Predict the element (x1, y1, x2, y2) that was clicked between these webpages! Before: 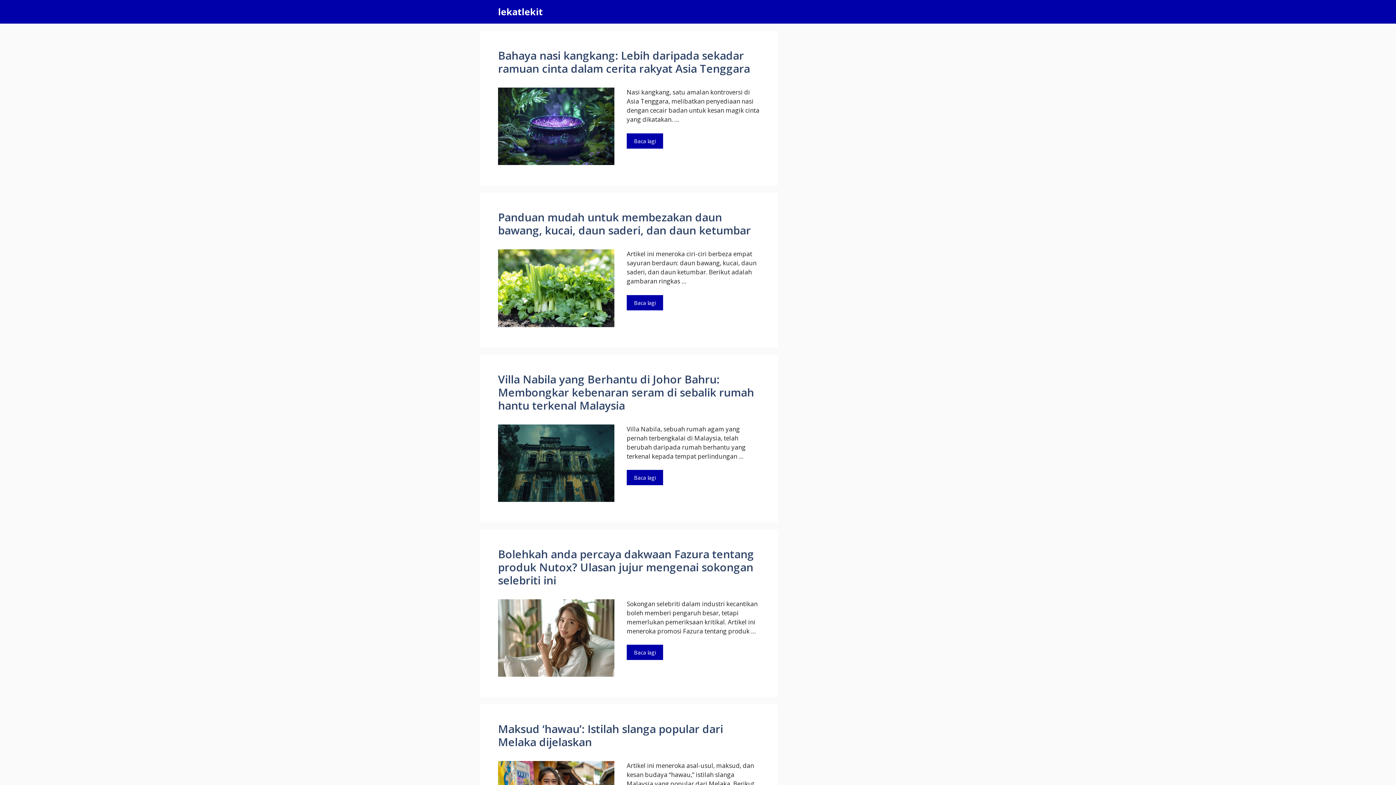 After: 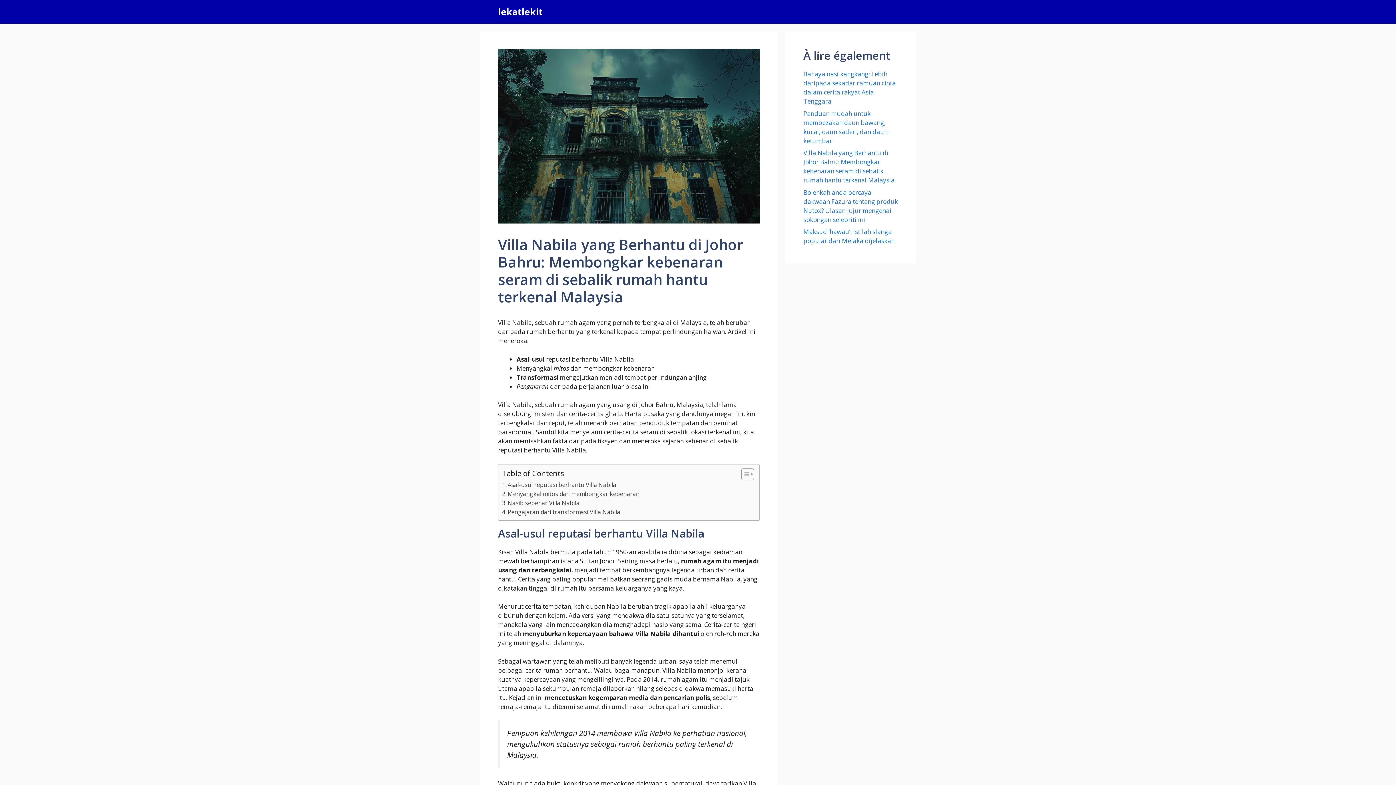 Action: bbox: (498, 371, 754, 412) label: Villa Nabila yang Berhantu di Johor Bahru: Membongkar kebenaran seram di sebalik rumah hantu terkenal Malaysia